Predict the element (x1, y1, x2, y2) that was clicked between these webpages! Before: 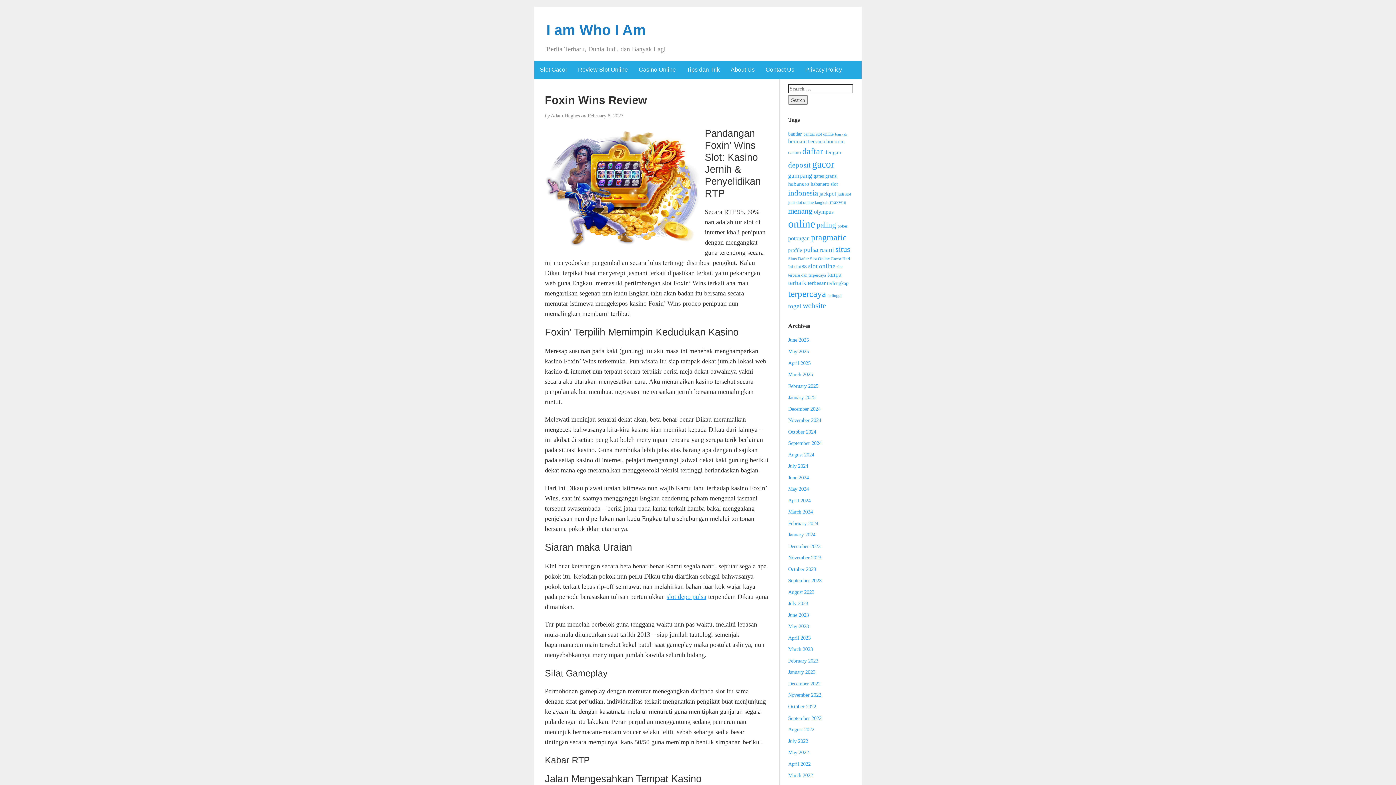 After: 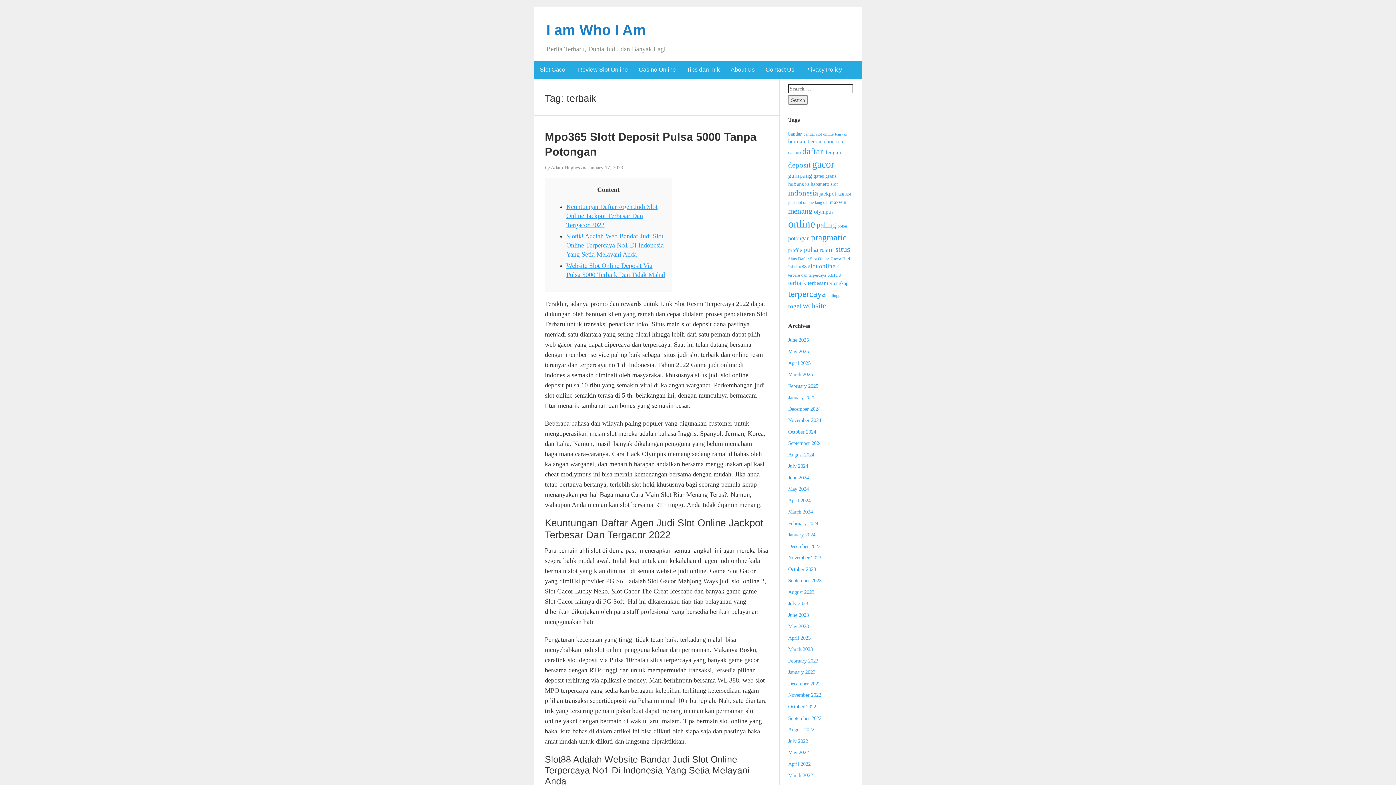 Action: label: terbaik (18 items) bbox: (788, 279, 806, 286)